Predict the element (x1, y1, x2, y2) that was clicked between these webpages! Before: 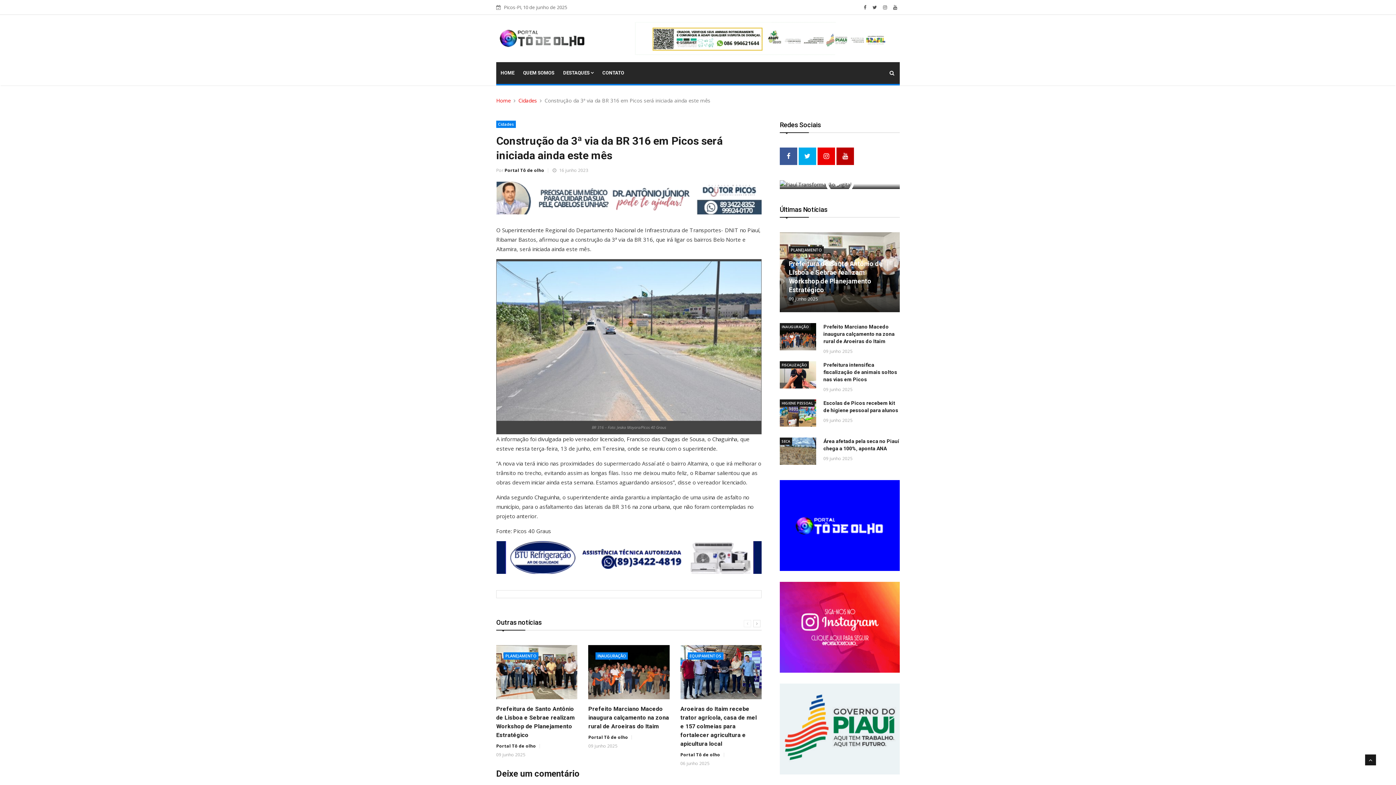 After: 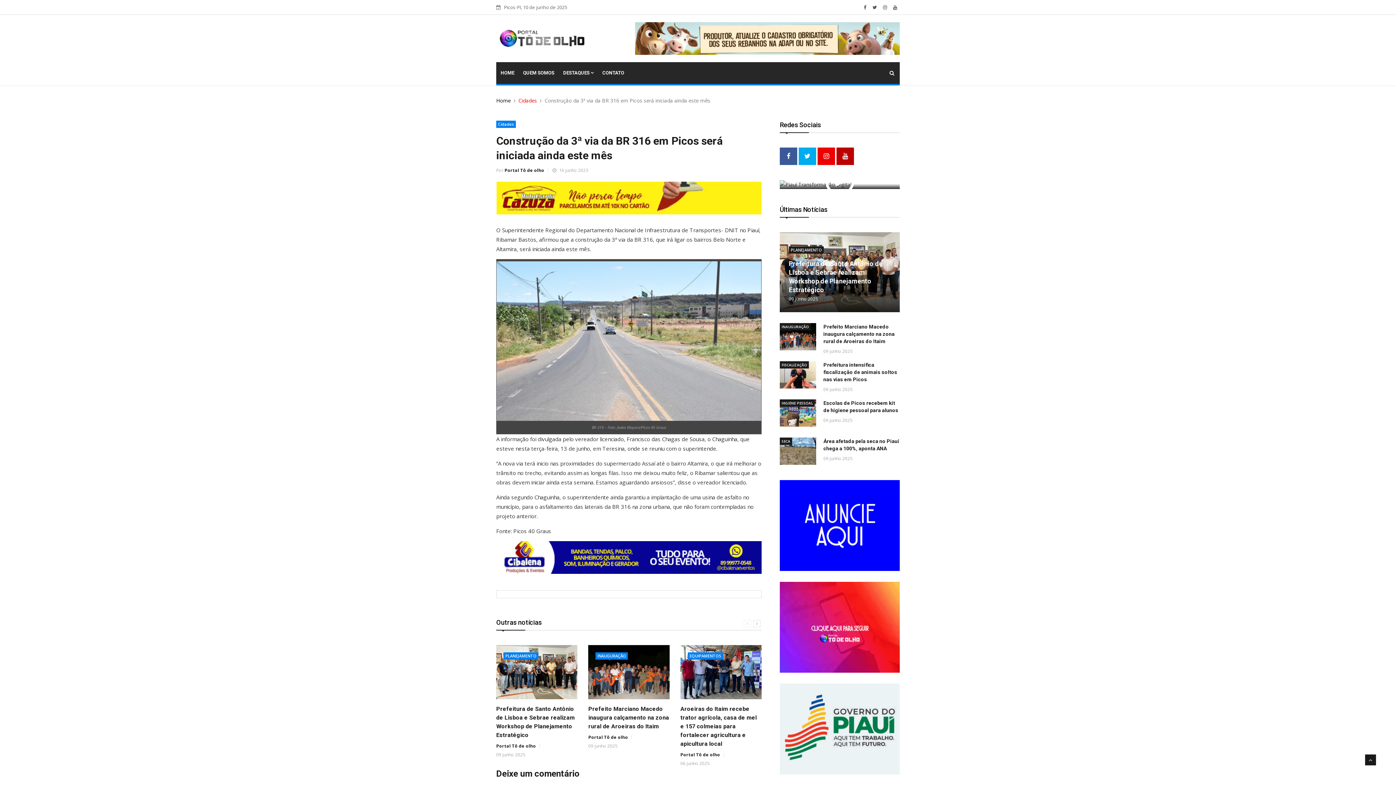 Action: label: Home bbox: (496, 97, 510, 104)